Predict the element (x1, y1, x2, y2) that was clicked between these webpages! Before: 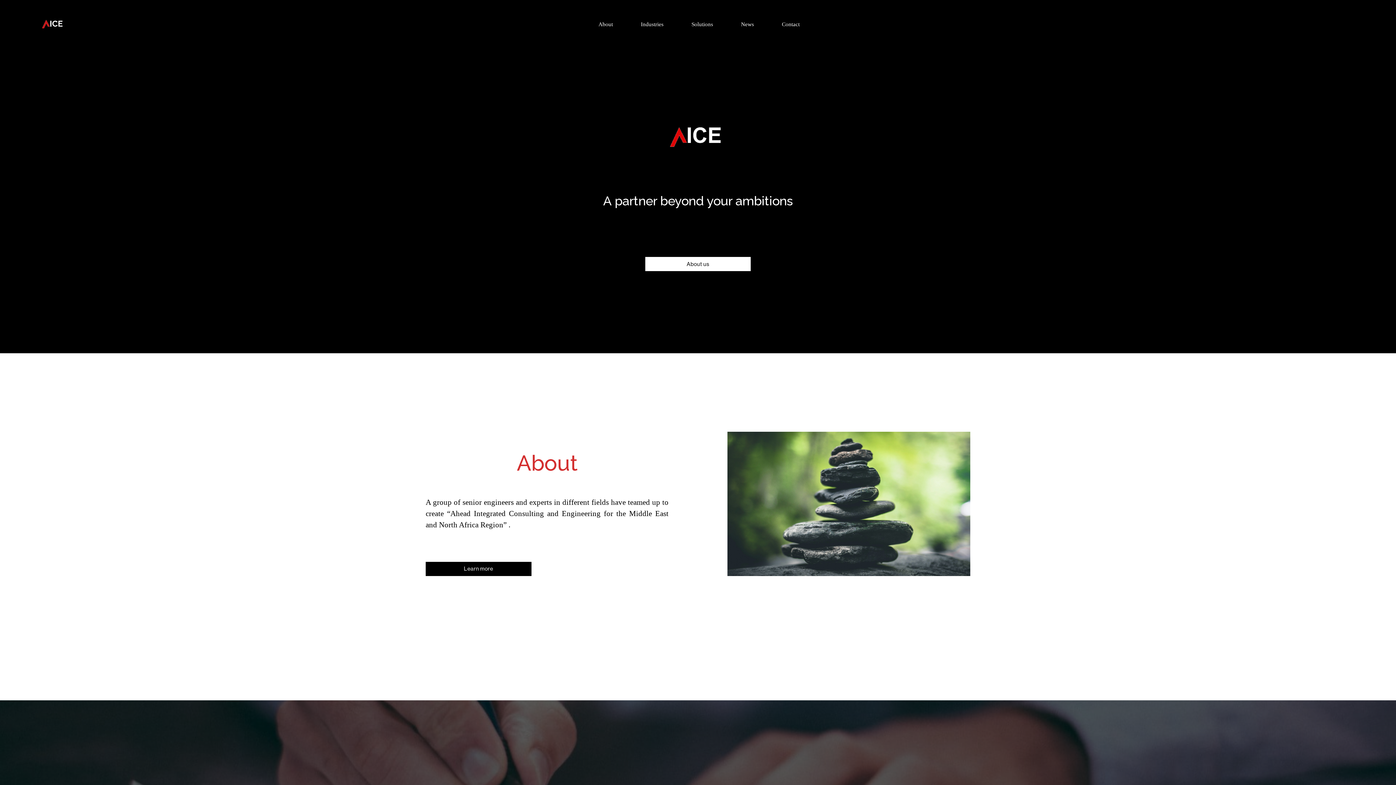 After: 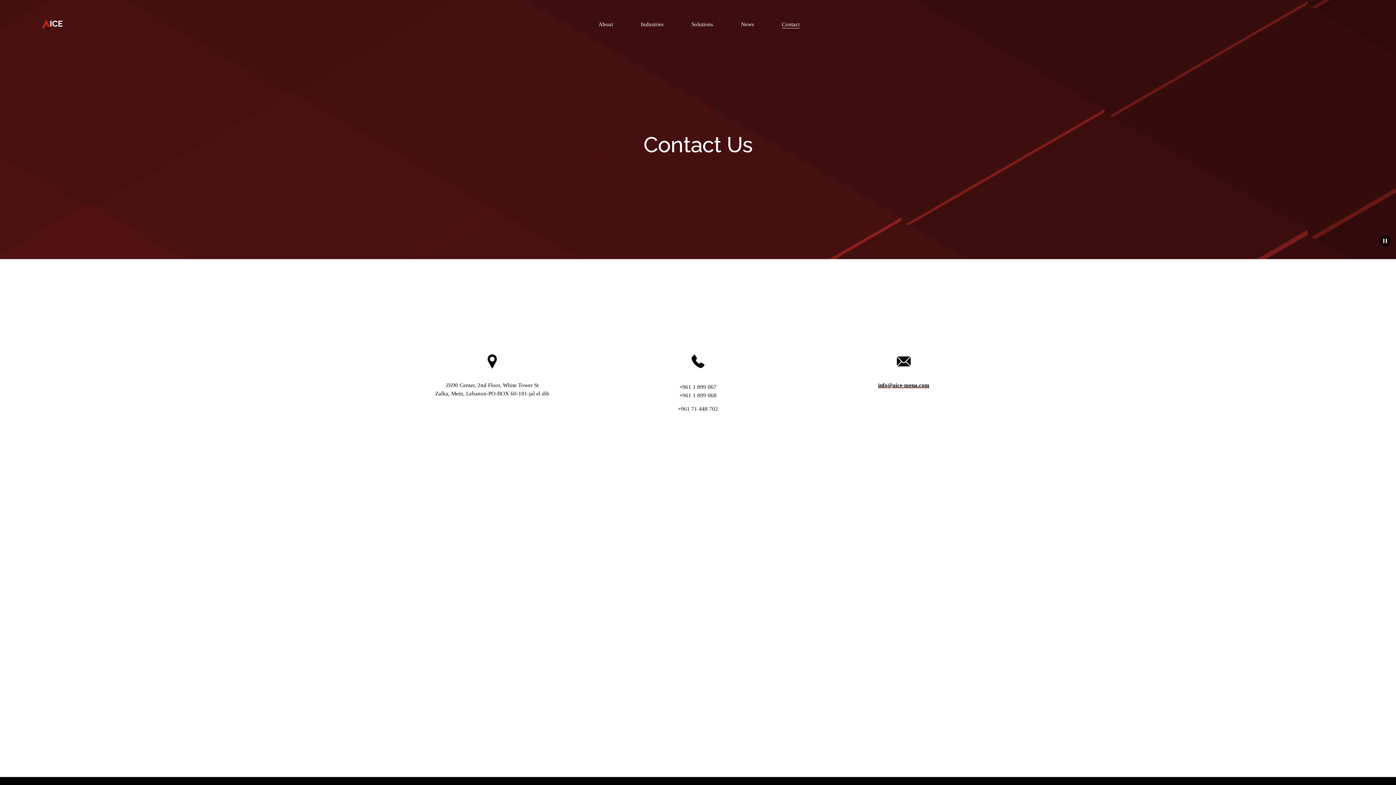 Action: bbox: (782, 19, 799, 29) label: Contact